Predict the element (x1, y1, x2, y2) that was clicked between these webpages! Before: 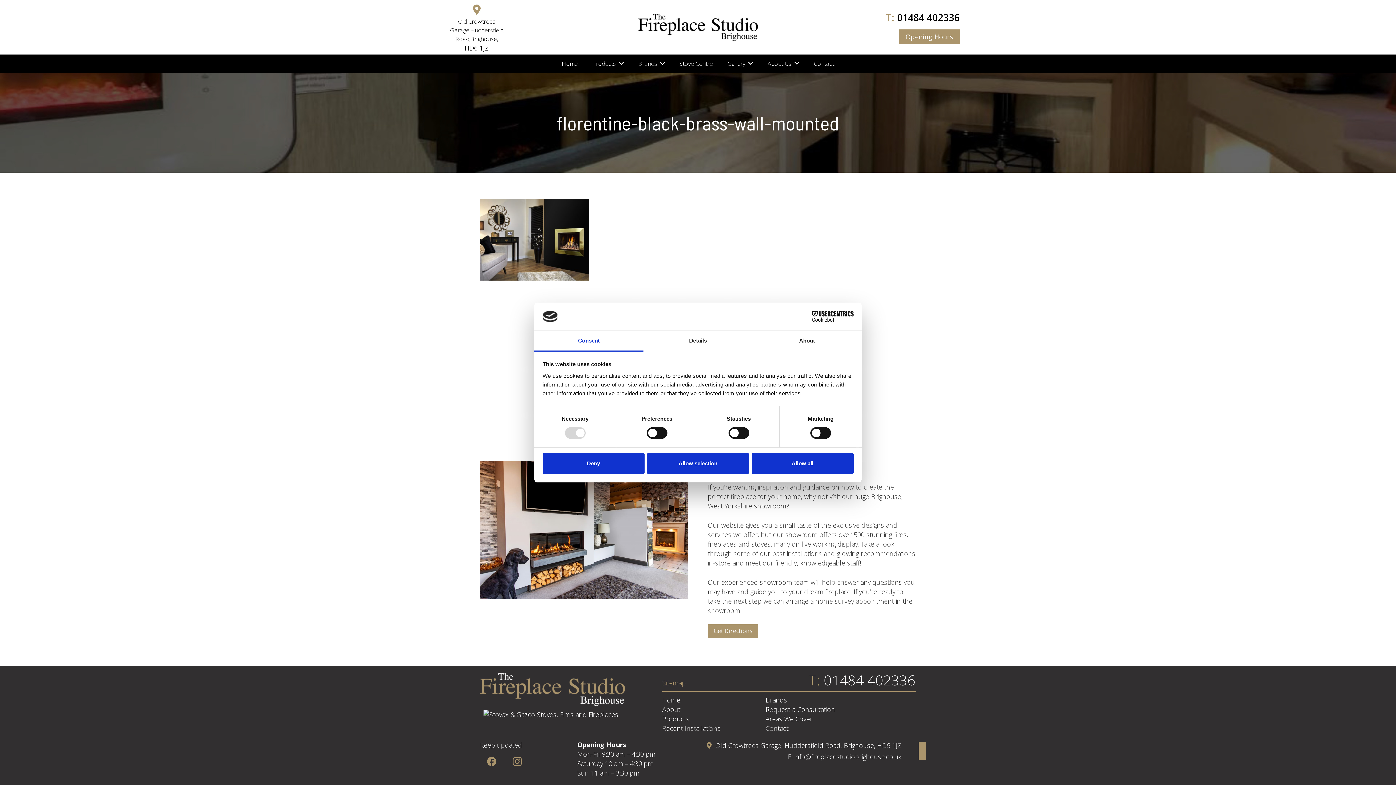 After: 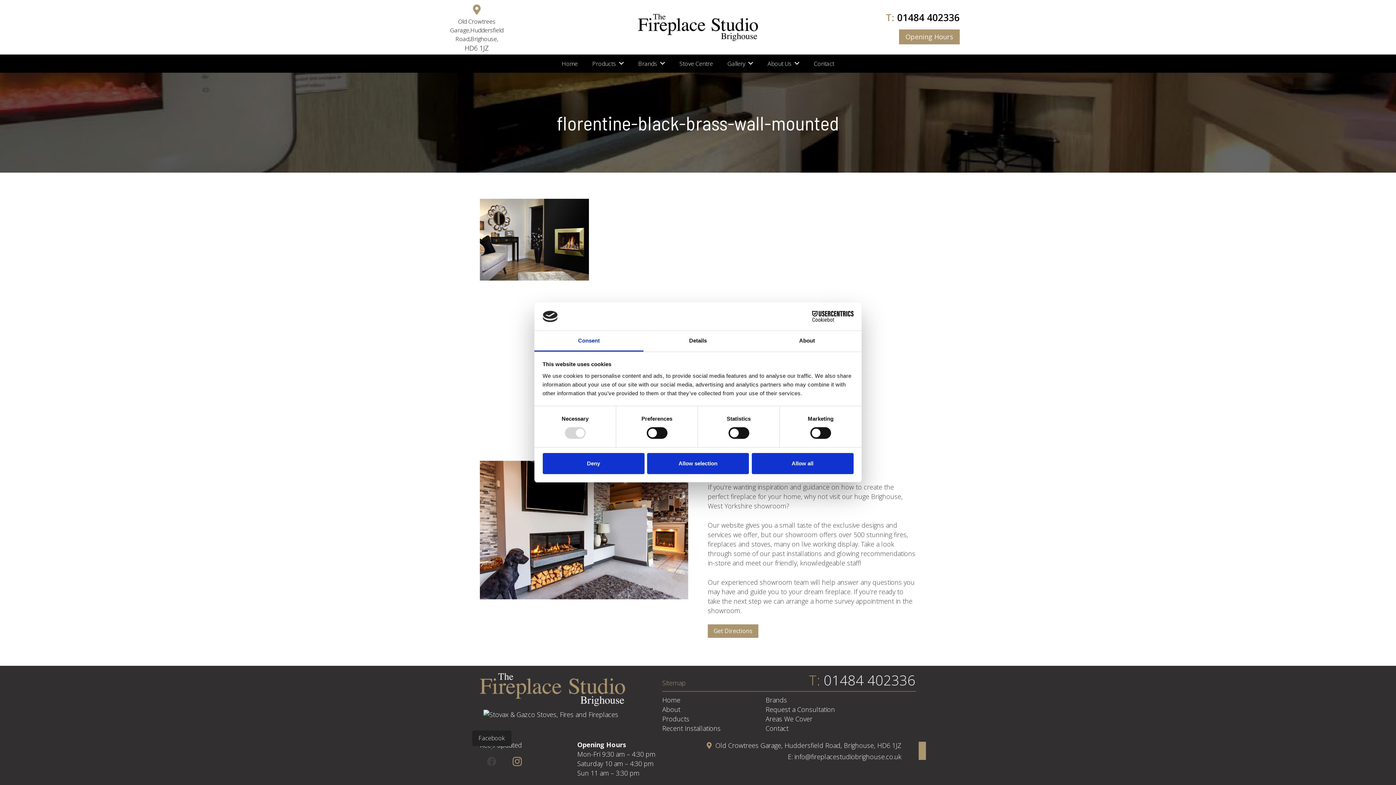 Action: label: Facebook bbox: (480, 750, 503, 773)